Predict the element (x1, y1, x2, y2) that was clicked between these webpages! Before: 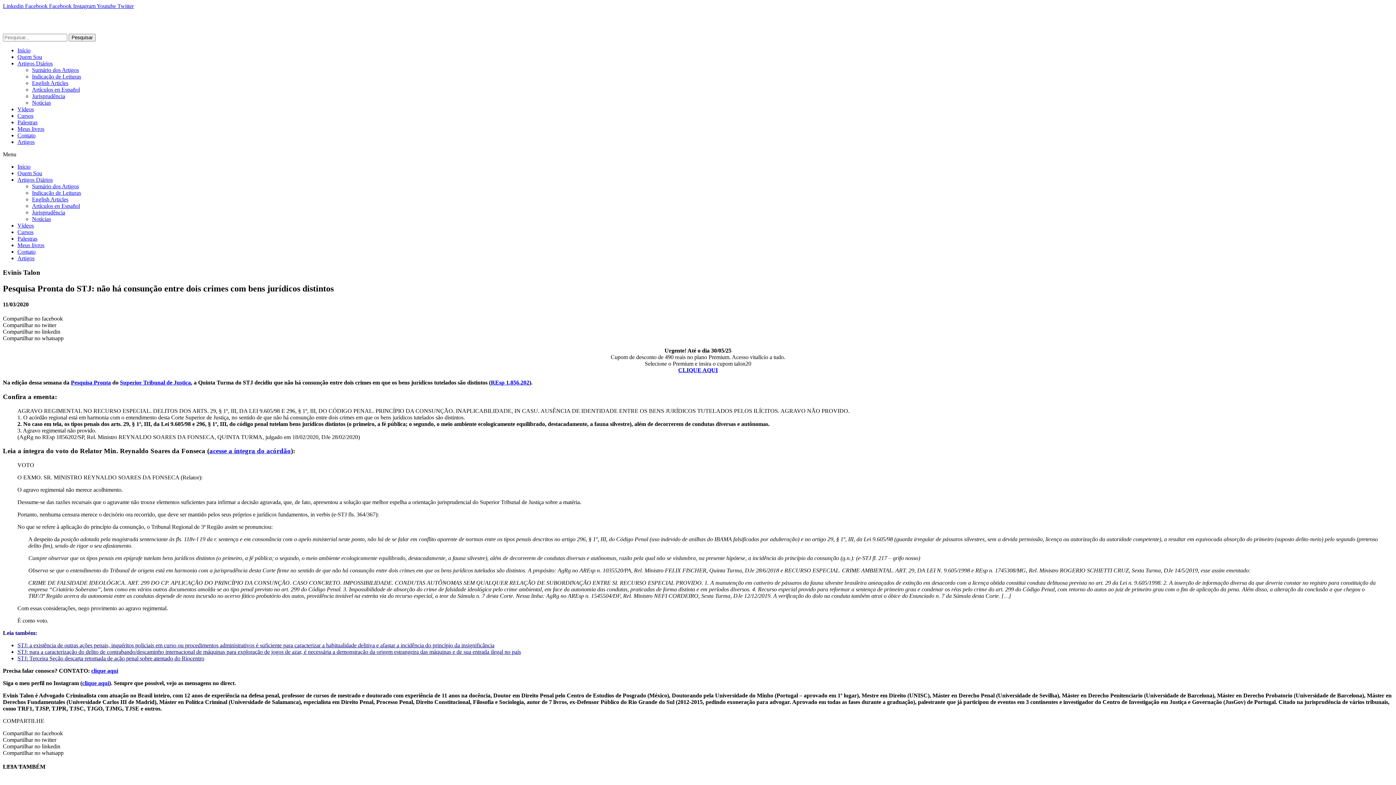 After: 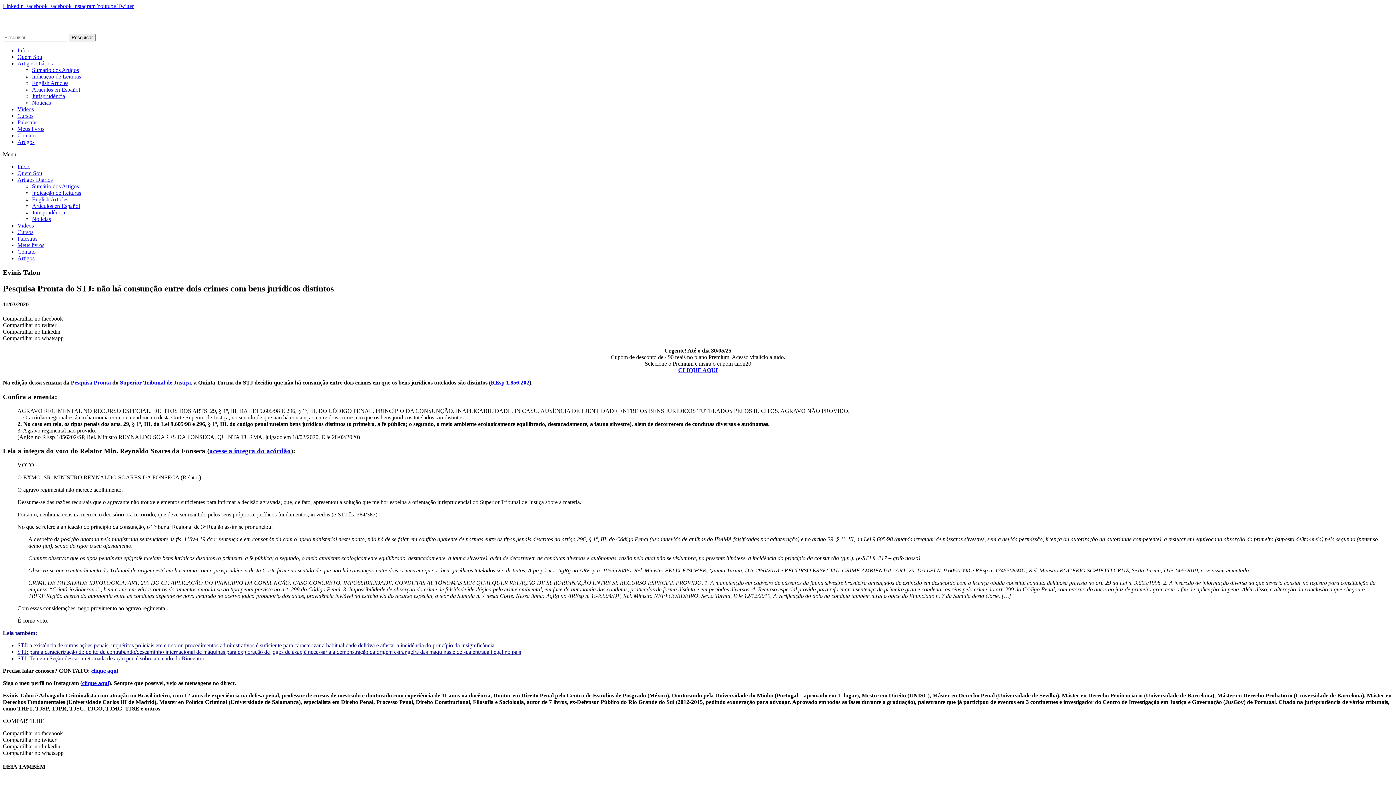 Action: label: Facebook  bbox: (49, 2, 73, 9)